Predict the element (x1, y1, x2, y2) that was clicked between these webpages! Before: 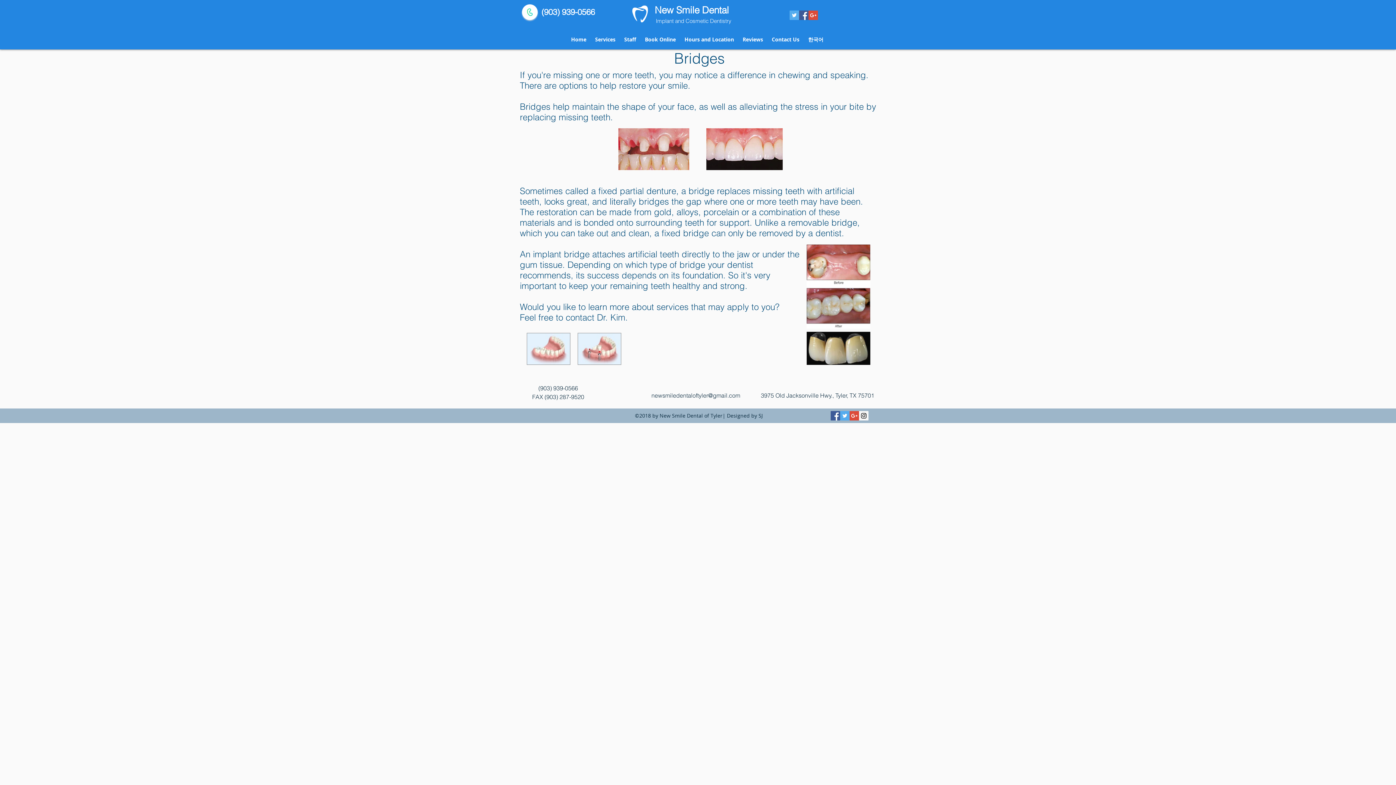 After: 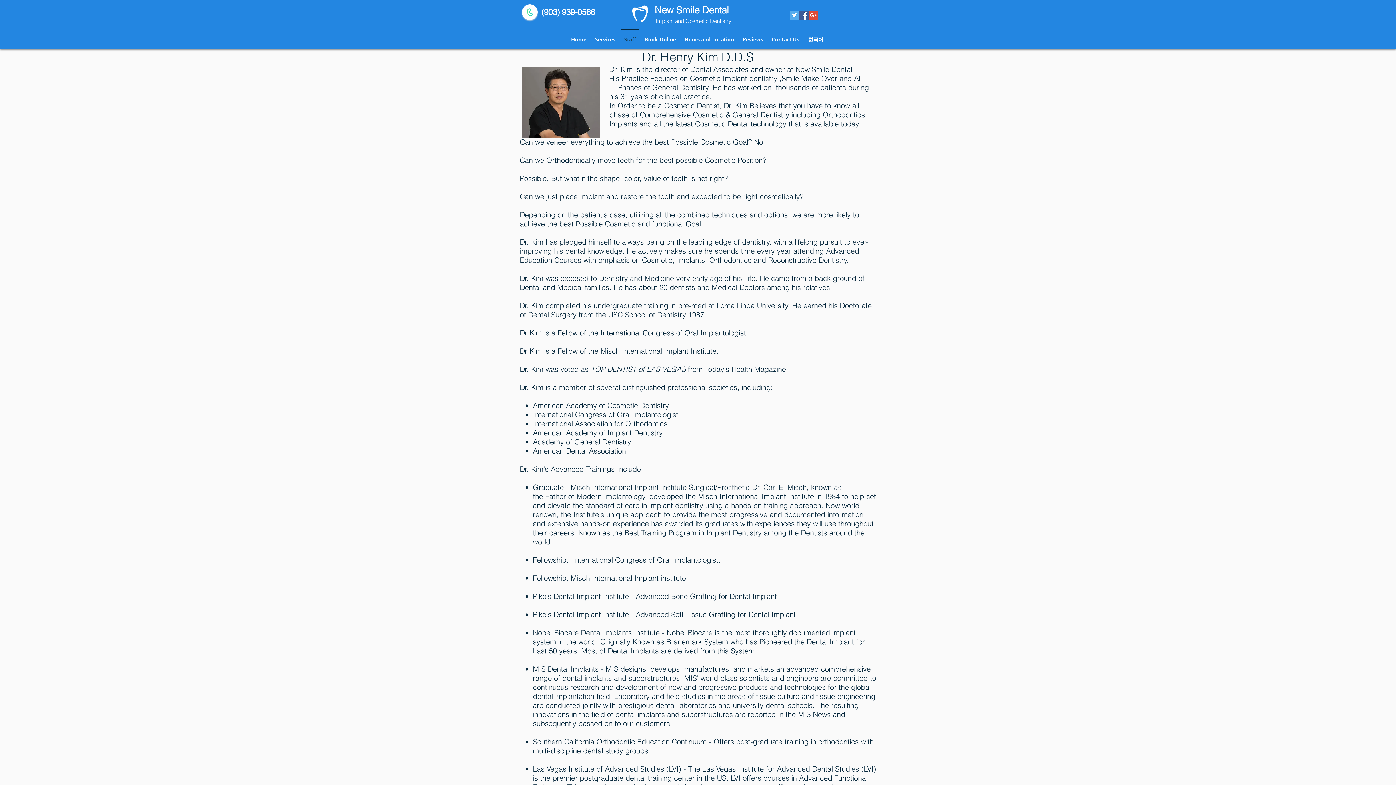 Action: label: Staff bbox: (620, 28, 640, 44)